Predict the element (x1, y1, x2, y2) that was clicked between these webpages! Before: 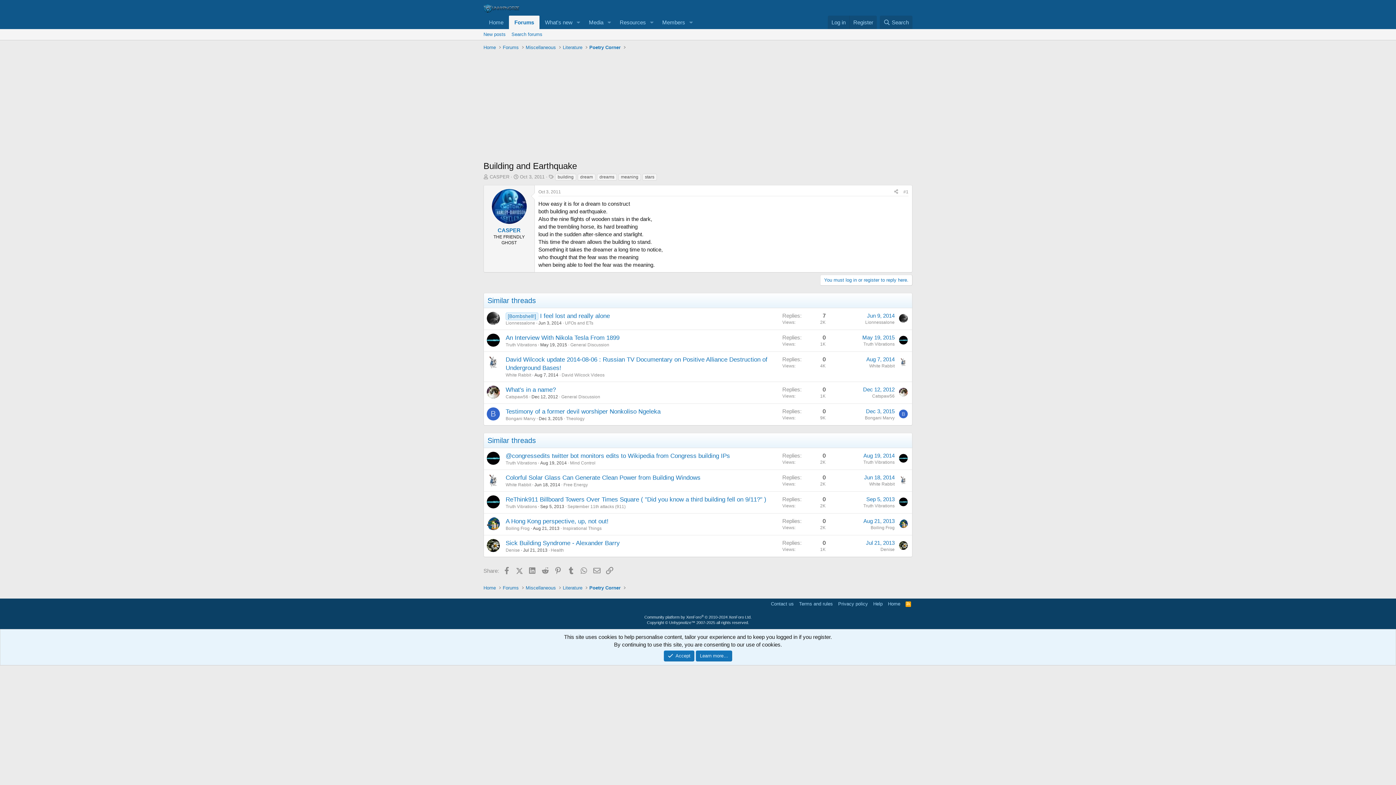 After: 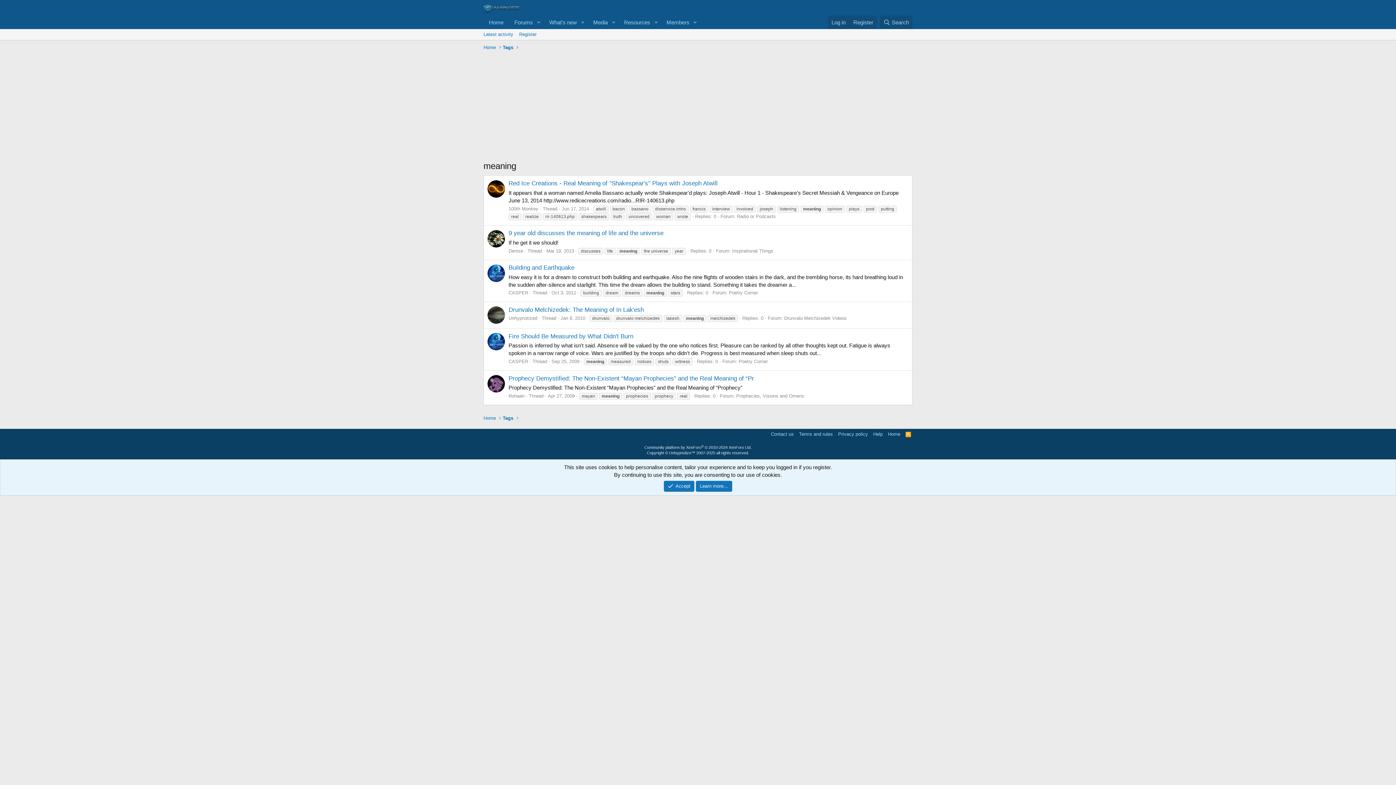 Action: label: meaning bbox: (618, 173, 641, 180)